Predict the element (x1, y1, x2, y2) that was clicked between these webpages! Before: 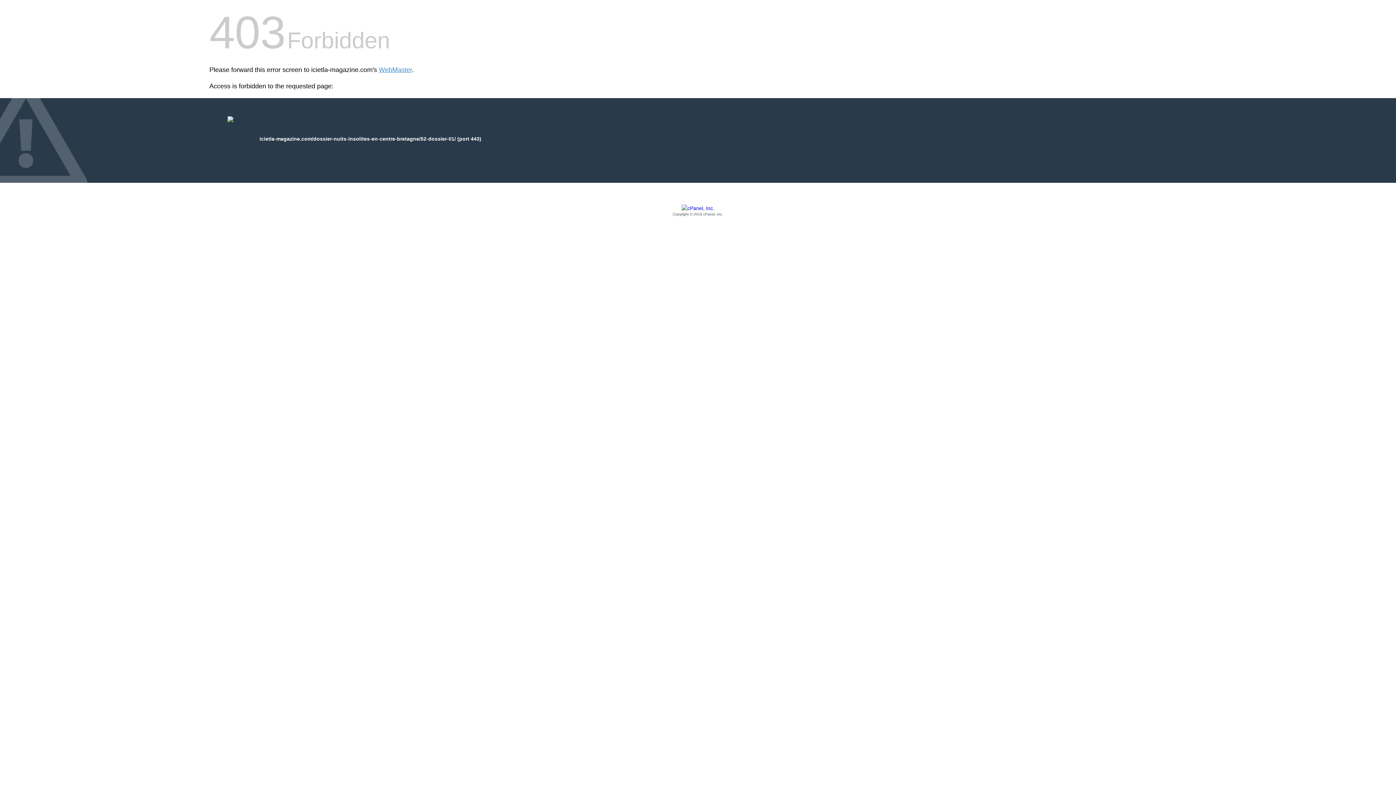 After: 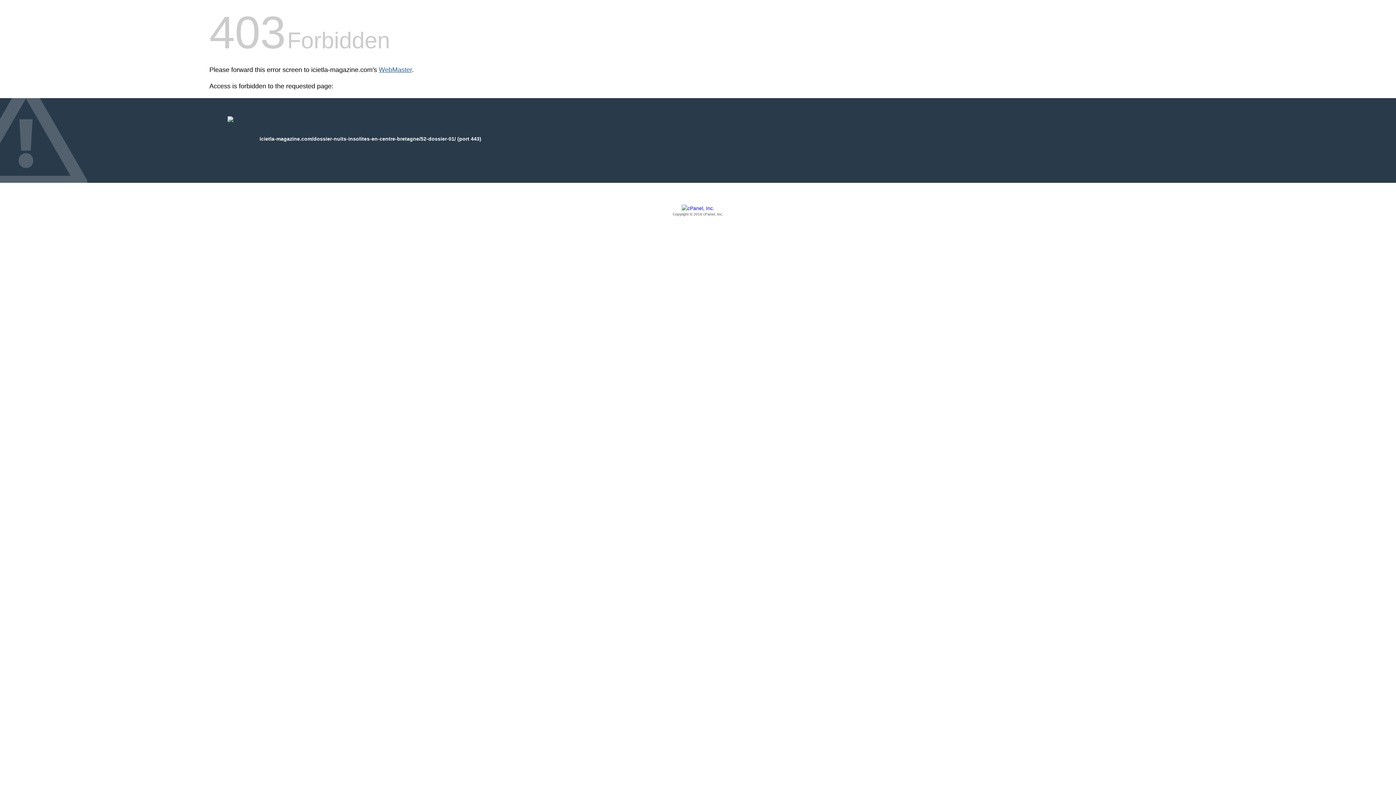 Action: label: WebMaster bbox: (378, 66, 412, 73)